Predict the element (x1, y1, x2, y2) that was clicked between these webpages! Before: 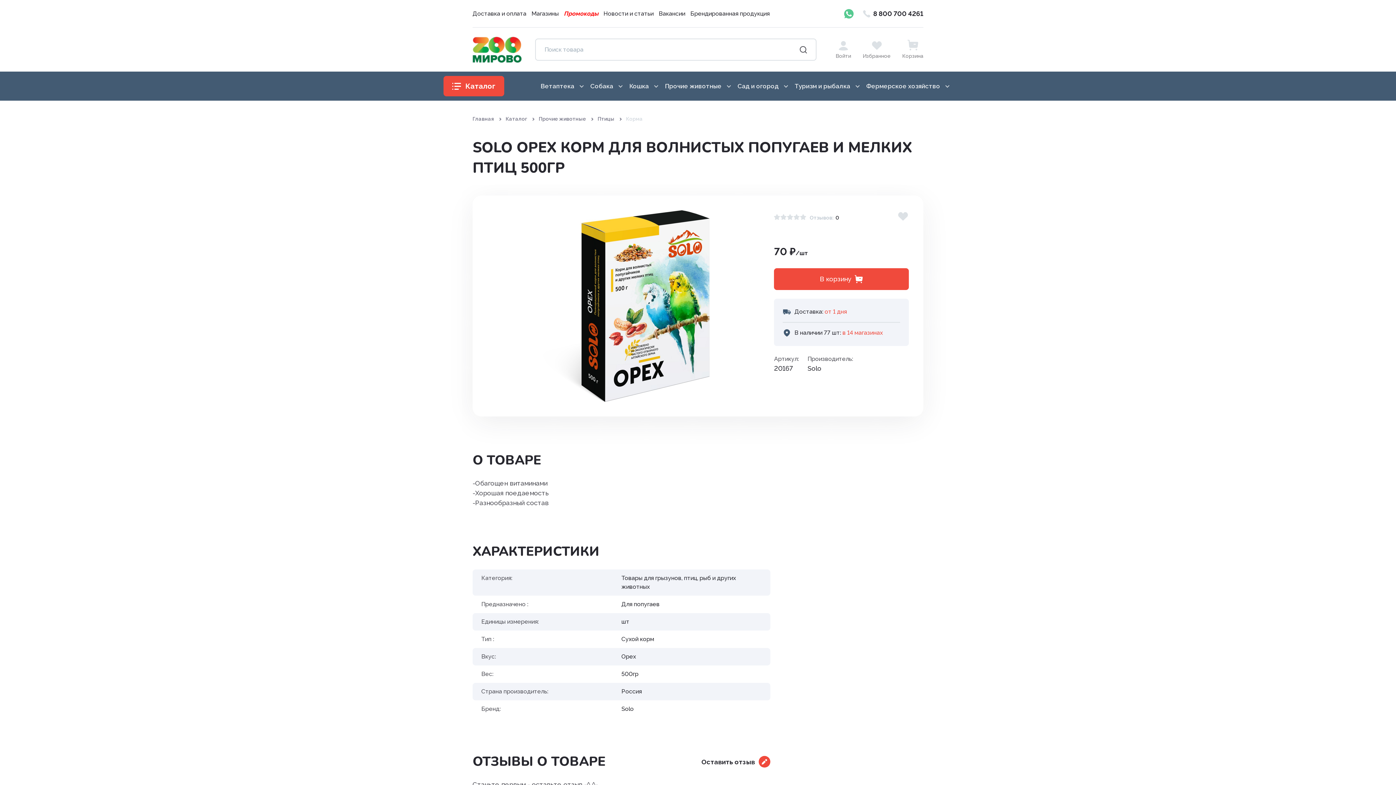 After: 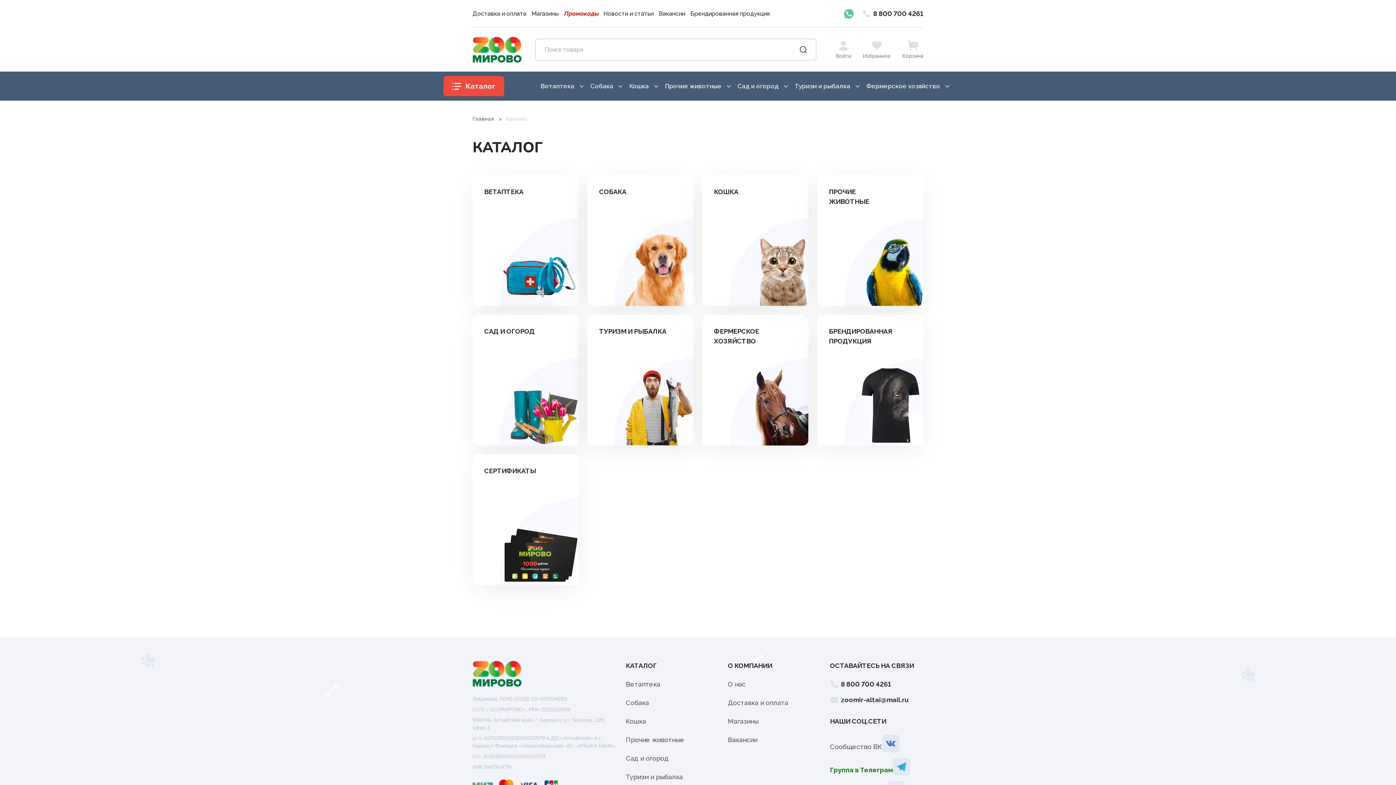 Action: label: Каталог bbox: (505, 115, 527, 122)